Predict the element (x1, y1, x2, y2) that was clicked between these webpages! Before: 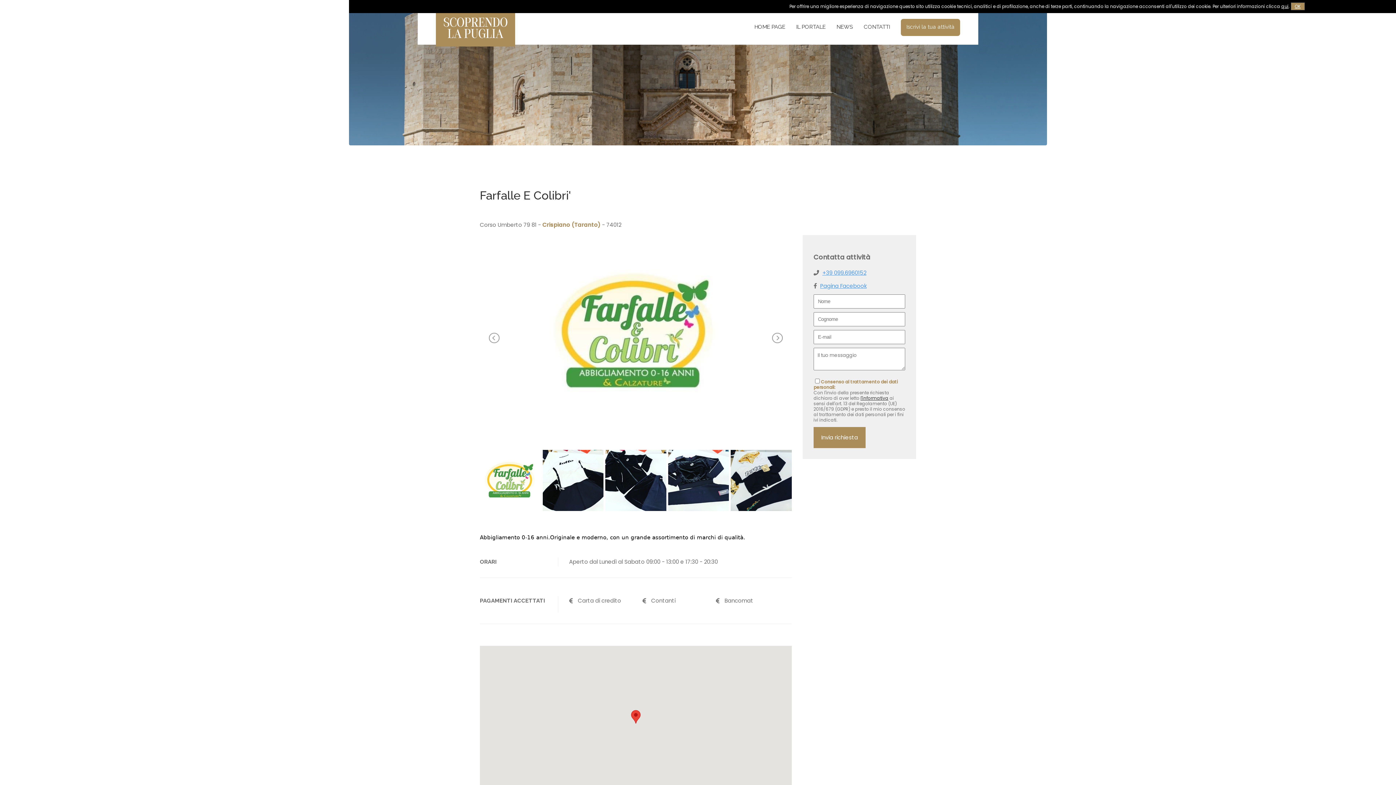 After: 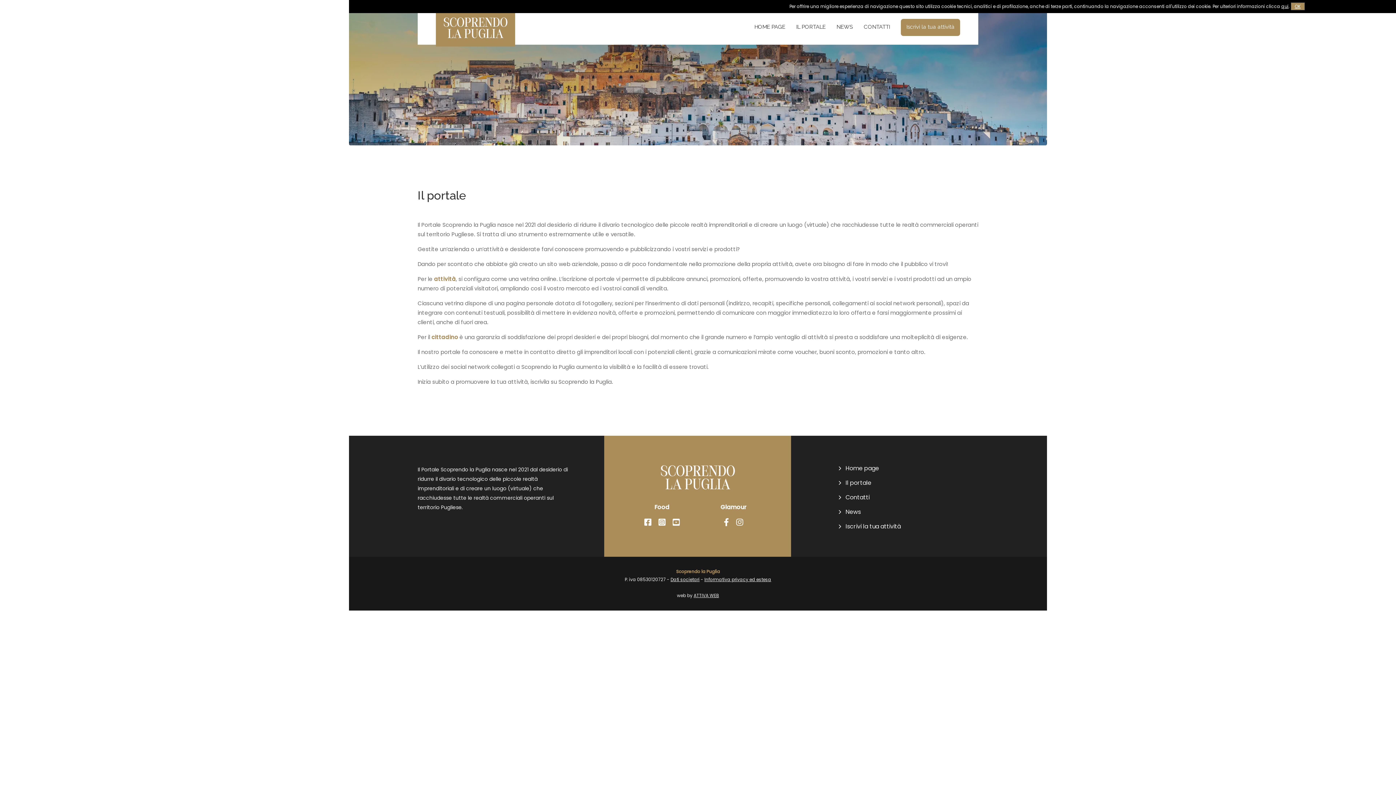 Action: label: IL PORTALE bbox: (796, 18, 825, 36)